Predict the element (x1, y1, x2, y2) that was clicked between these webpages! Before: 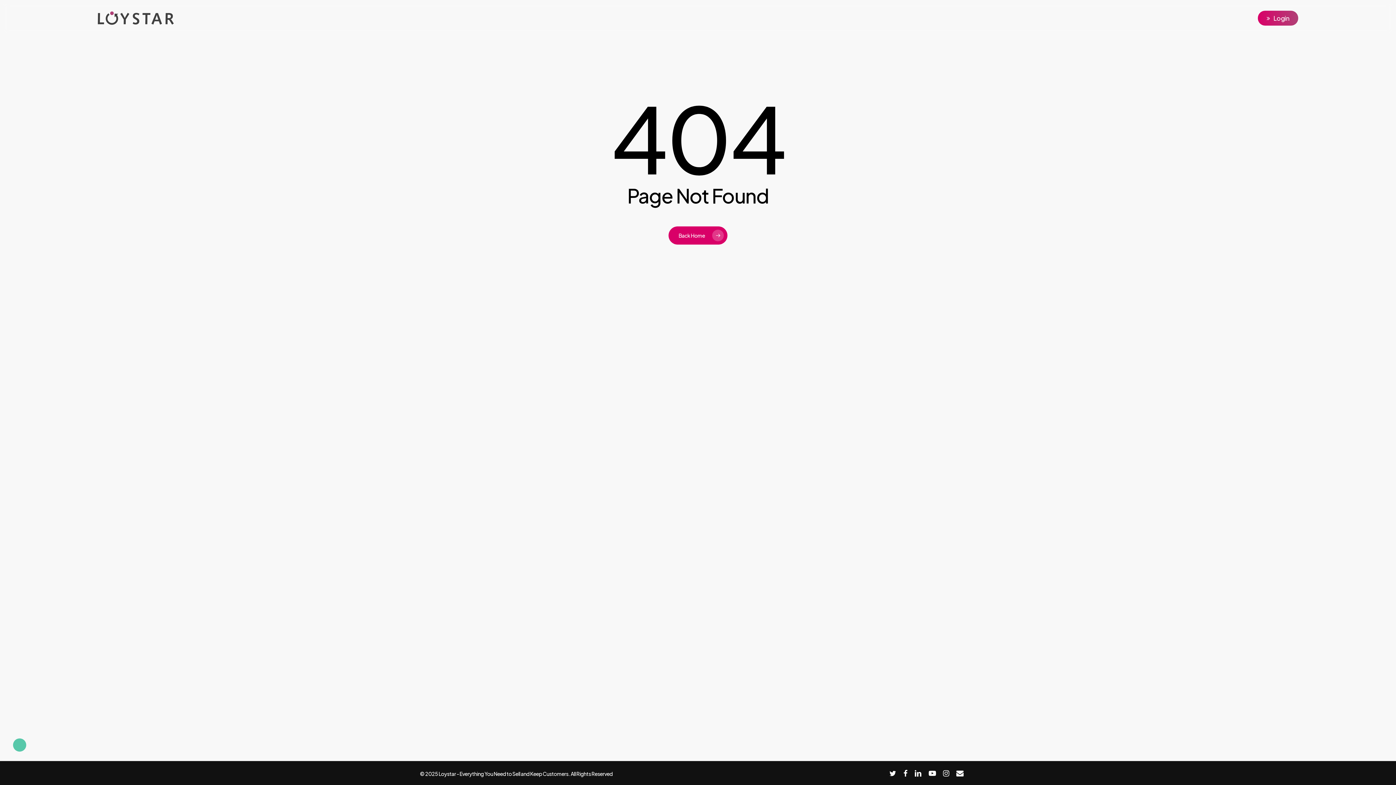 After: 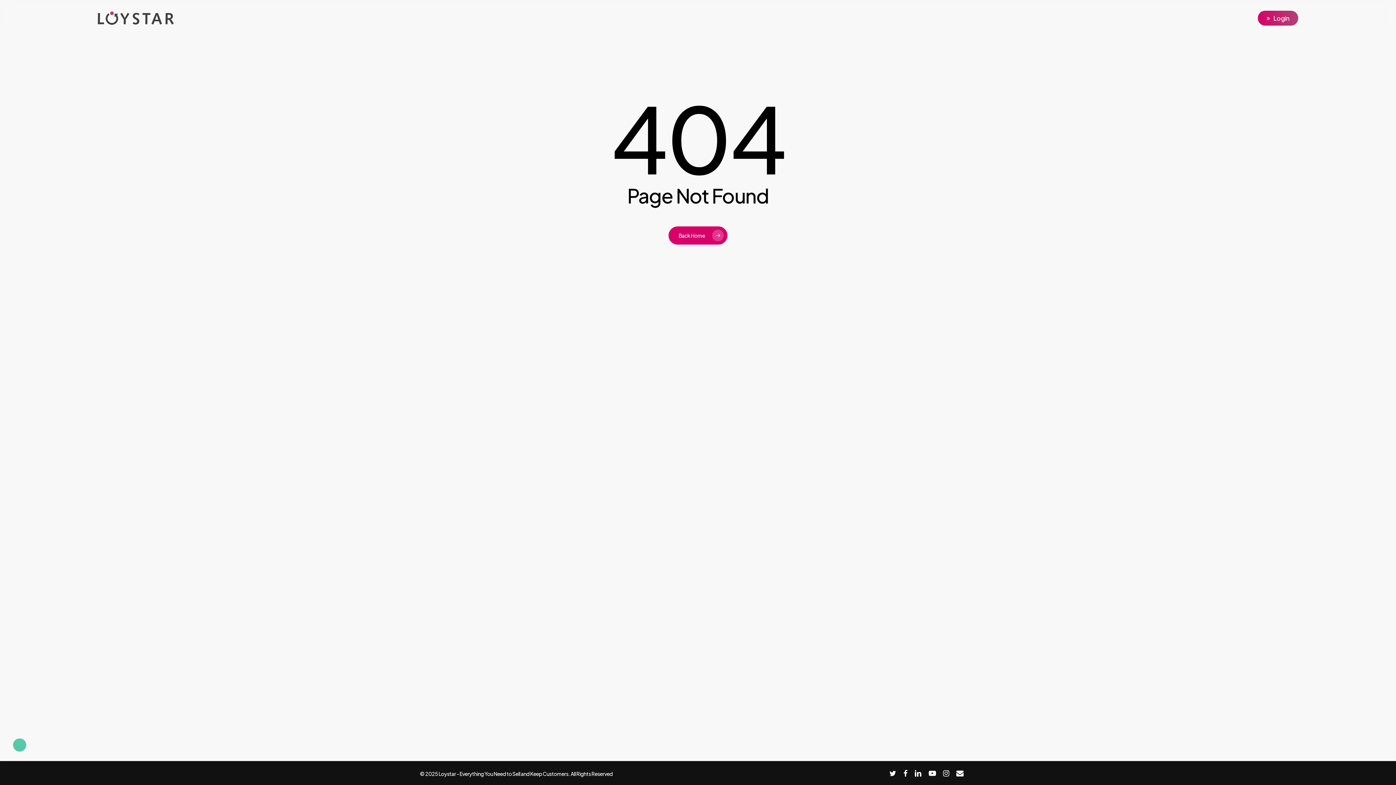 Action: bbox: (668, 226, 727, 244) label: Back Home